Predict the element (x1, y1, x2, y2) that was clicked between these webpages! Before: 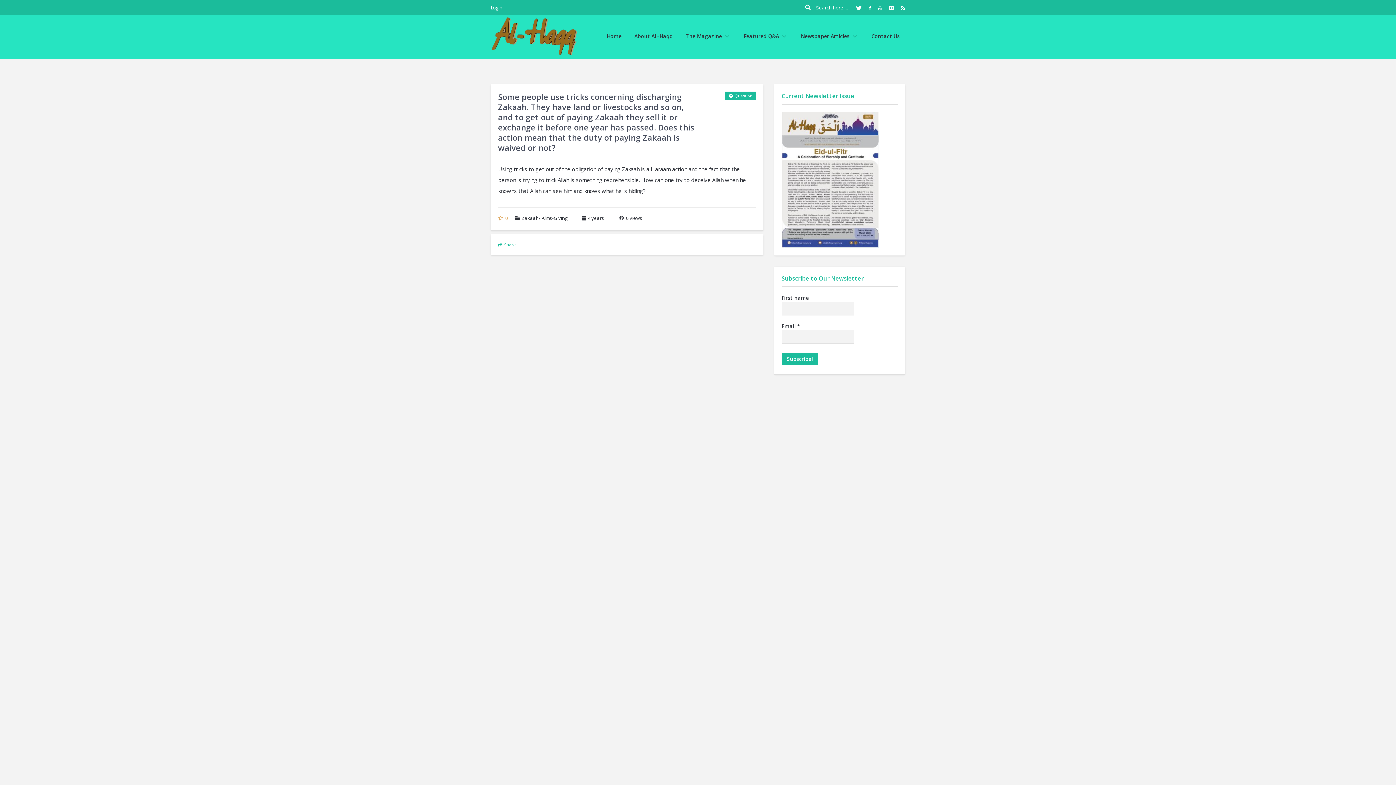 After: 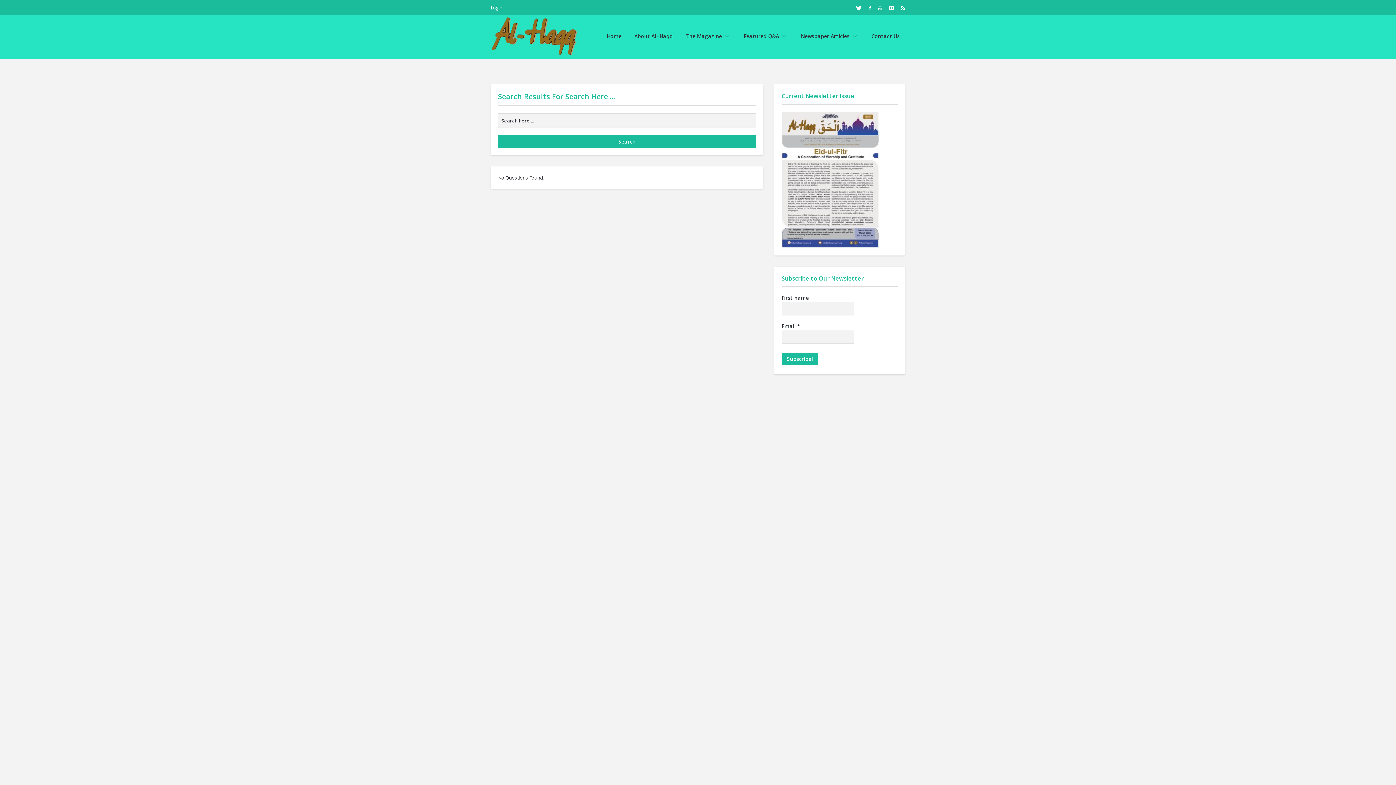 Action: bbox: (805, 0, 810, 15)